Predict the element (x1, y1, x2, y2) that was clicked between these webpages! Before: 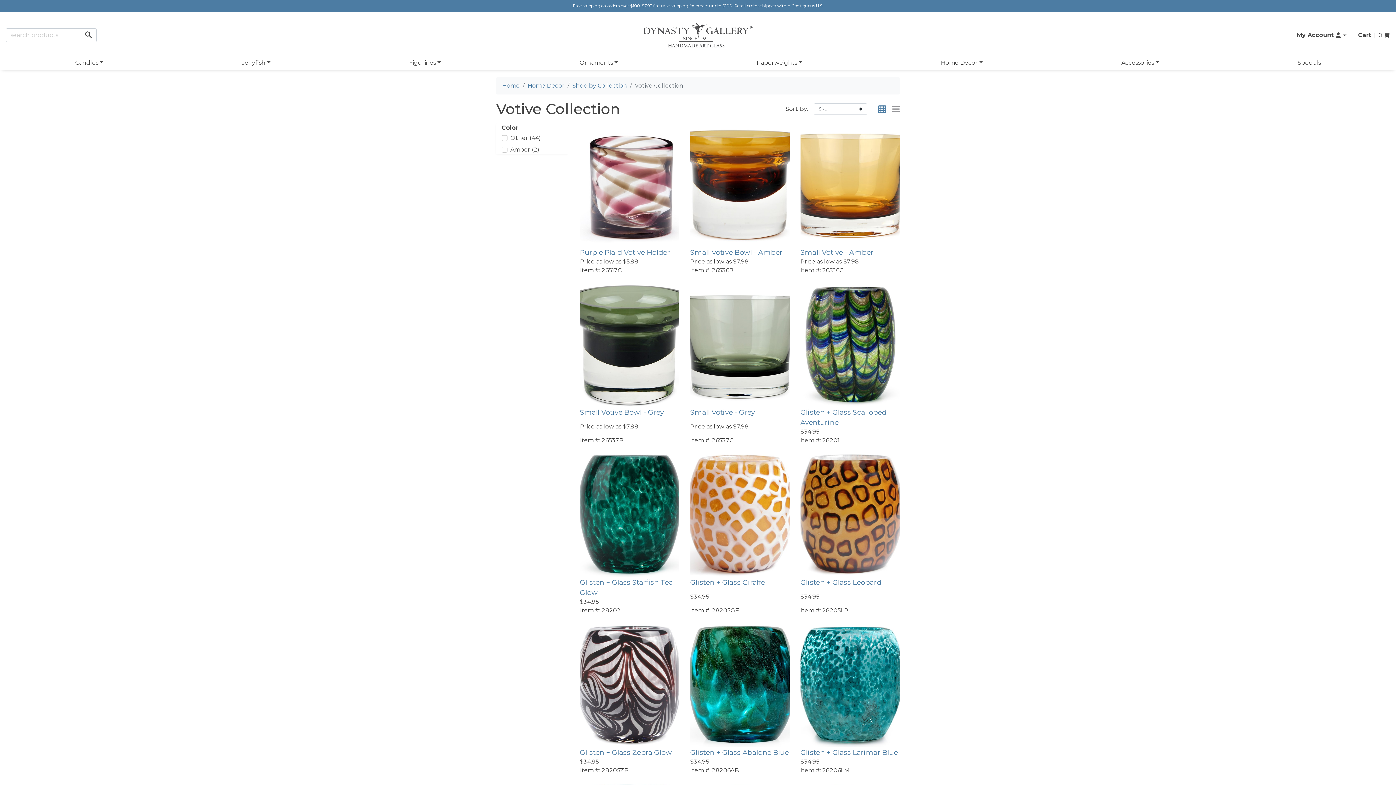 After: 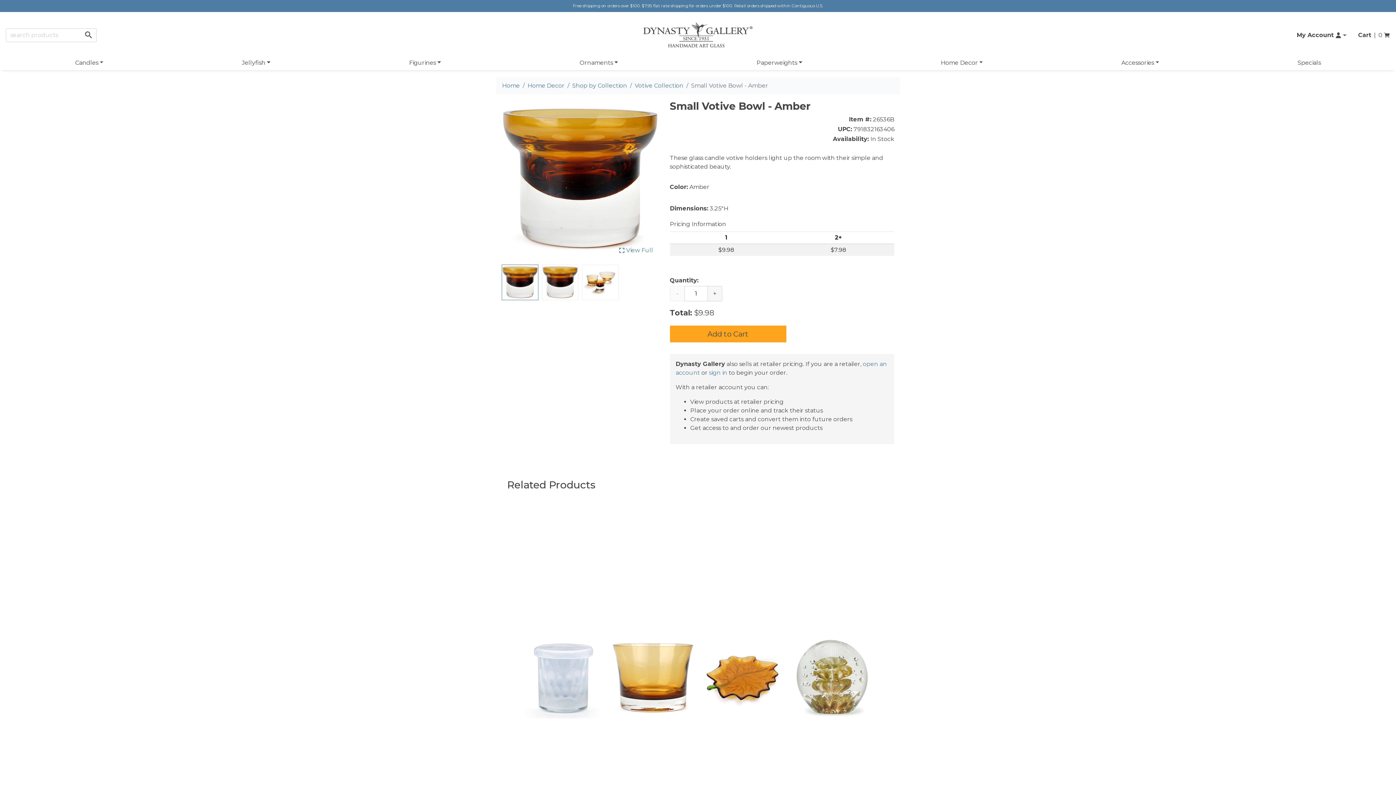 Action: label: Small Votive Bowl - Amber bbox: (690, 248, 782, 256)